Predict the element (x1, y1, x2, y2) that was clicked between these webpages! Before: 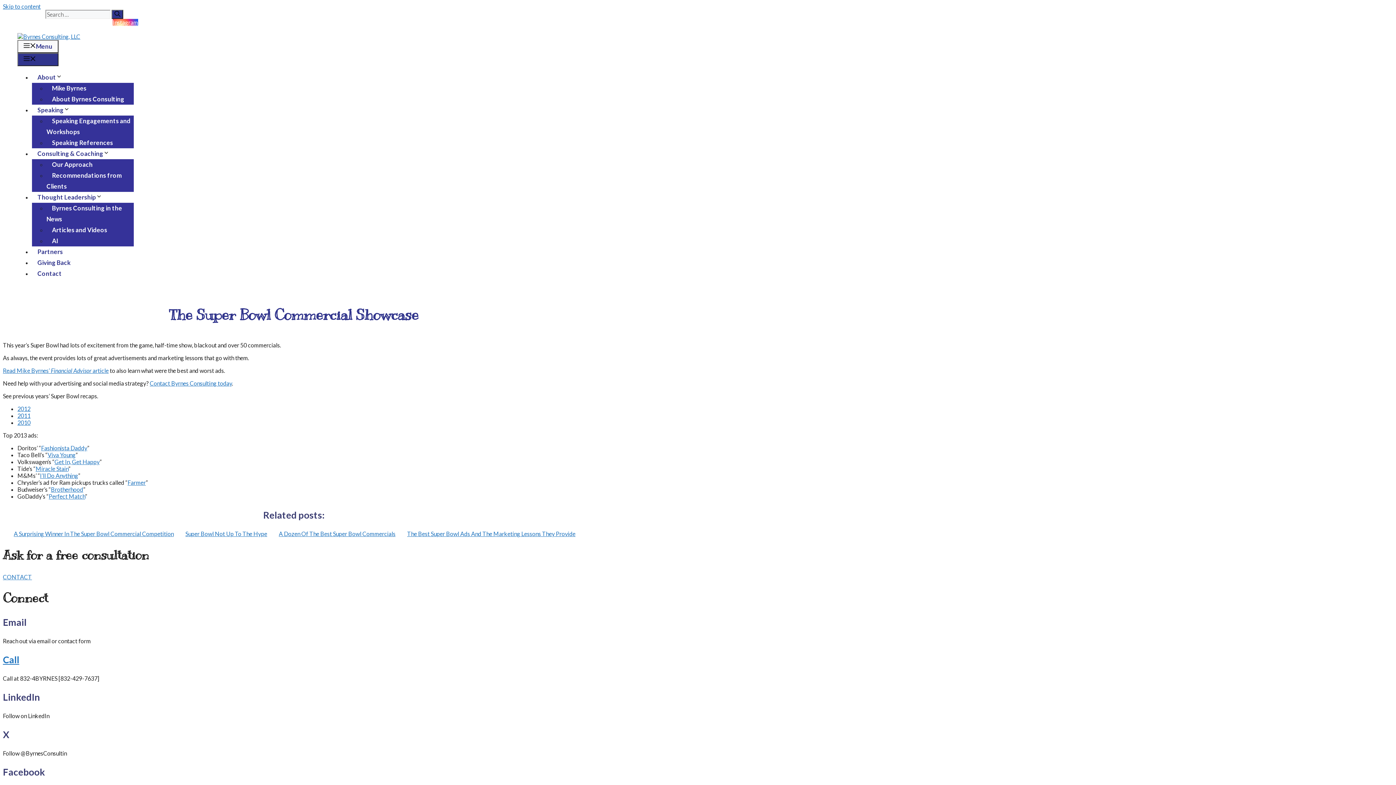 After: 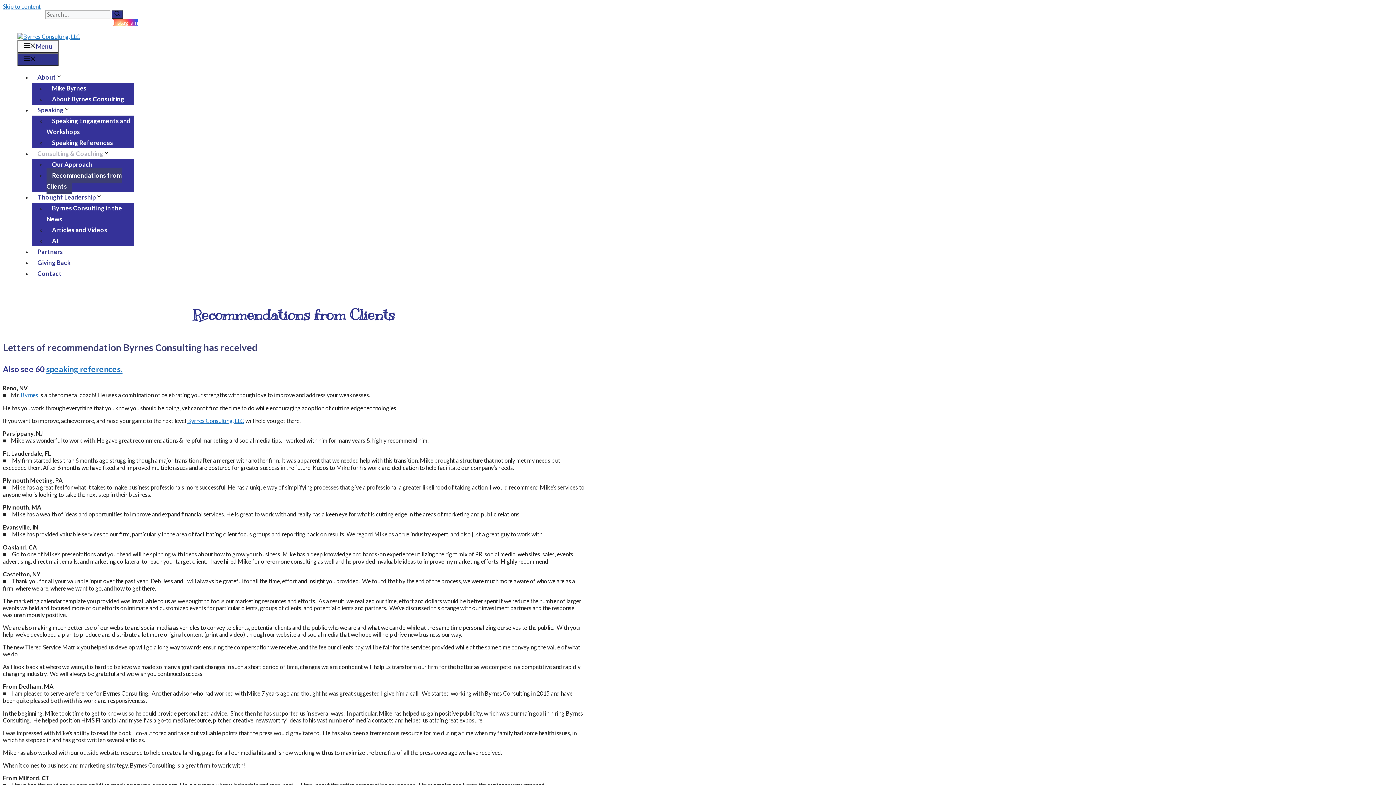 Action: bbox: (46, 168, 121, 193) label: Recommendations from Clients